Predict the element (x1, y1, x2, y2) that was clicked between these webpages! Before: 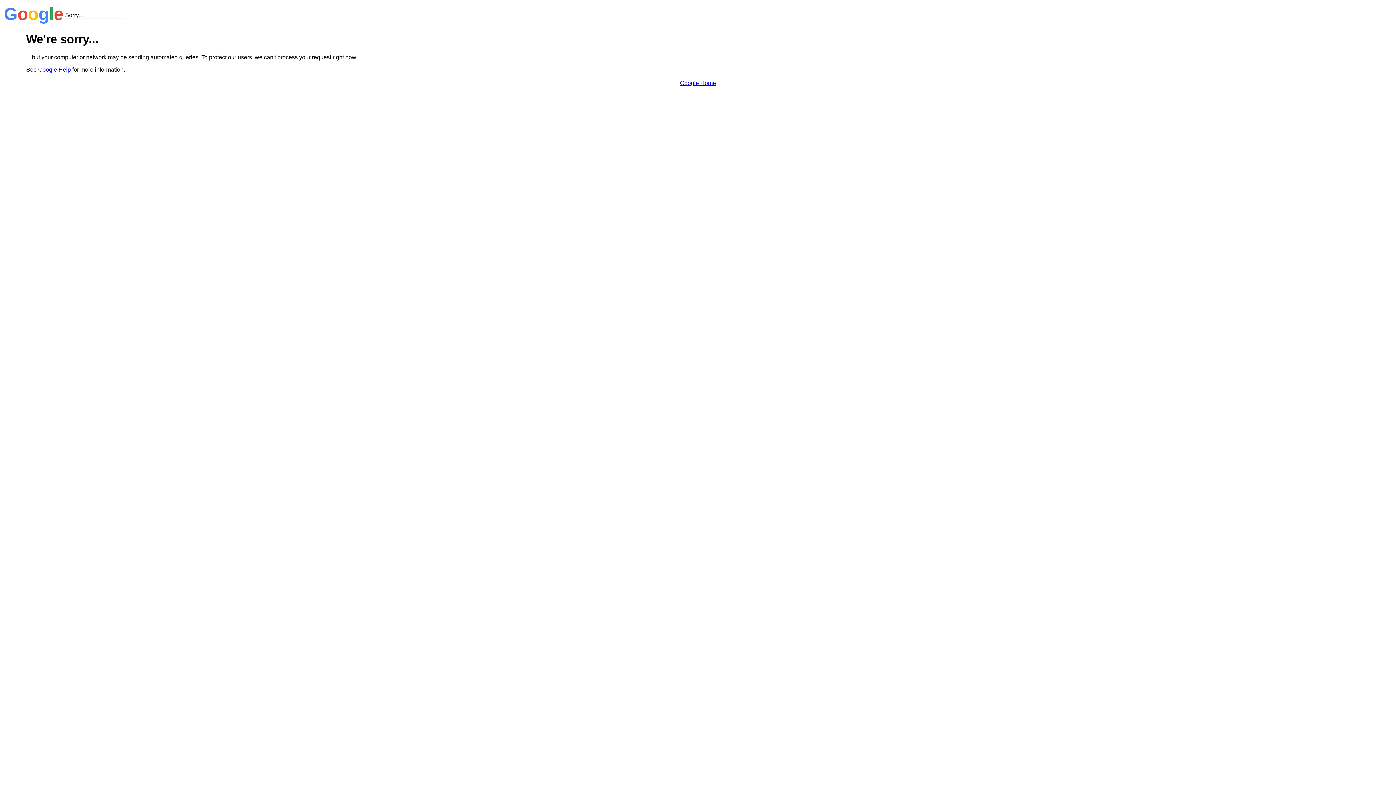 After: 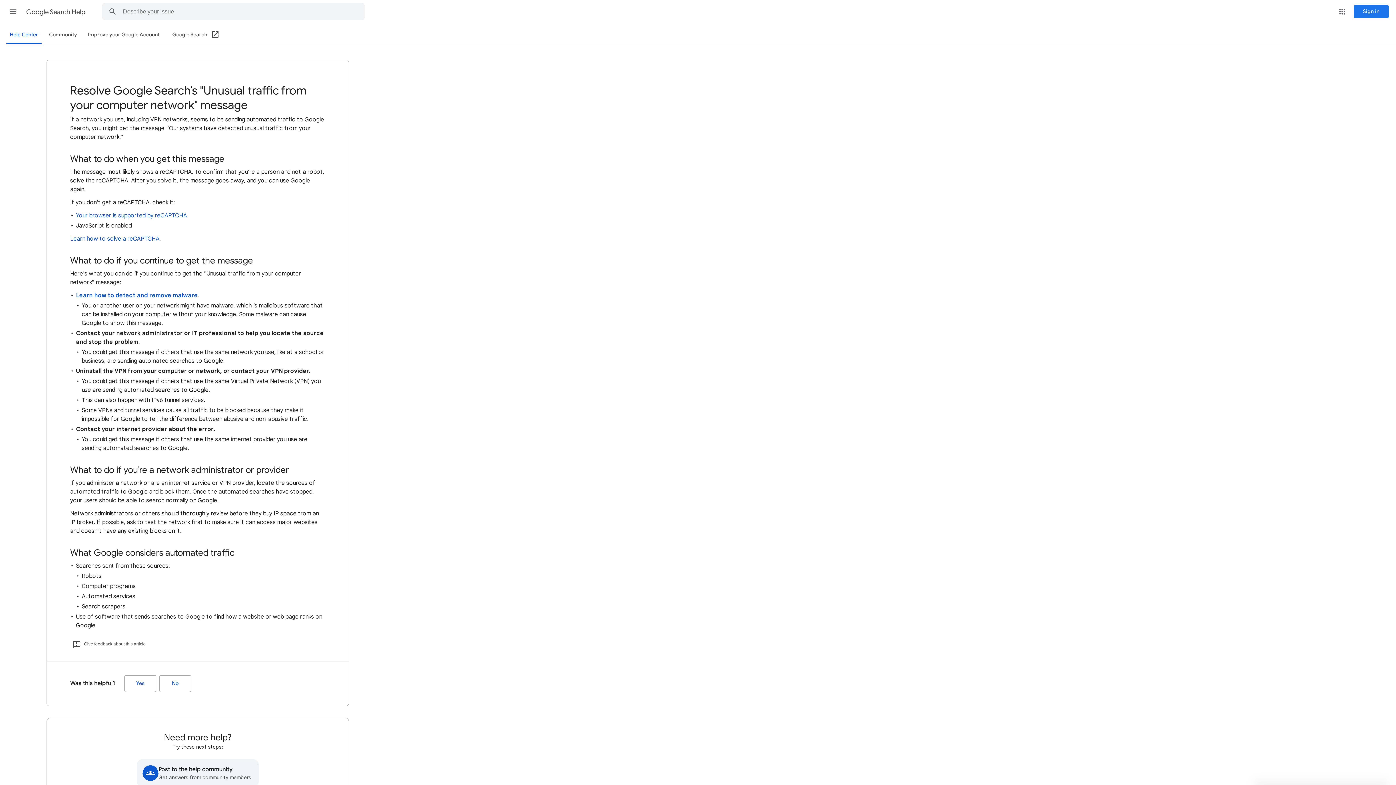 Action: bbox: (38, 66, 70, 72) label: Google Help